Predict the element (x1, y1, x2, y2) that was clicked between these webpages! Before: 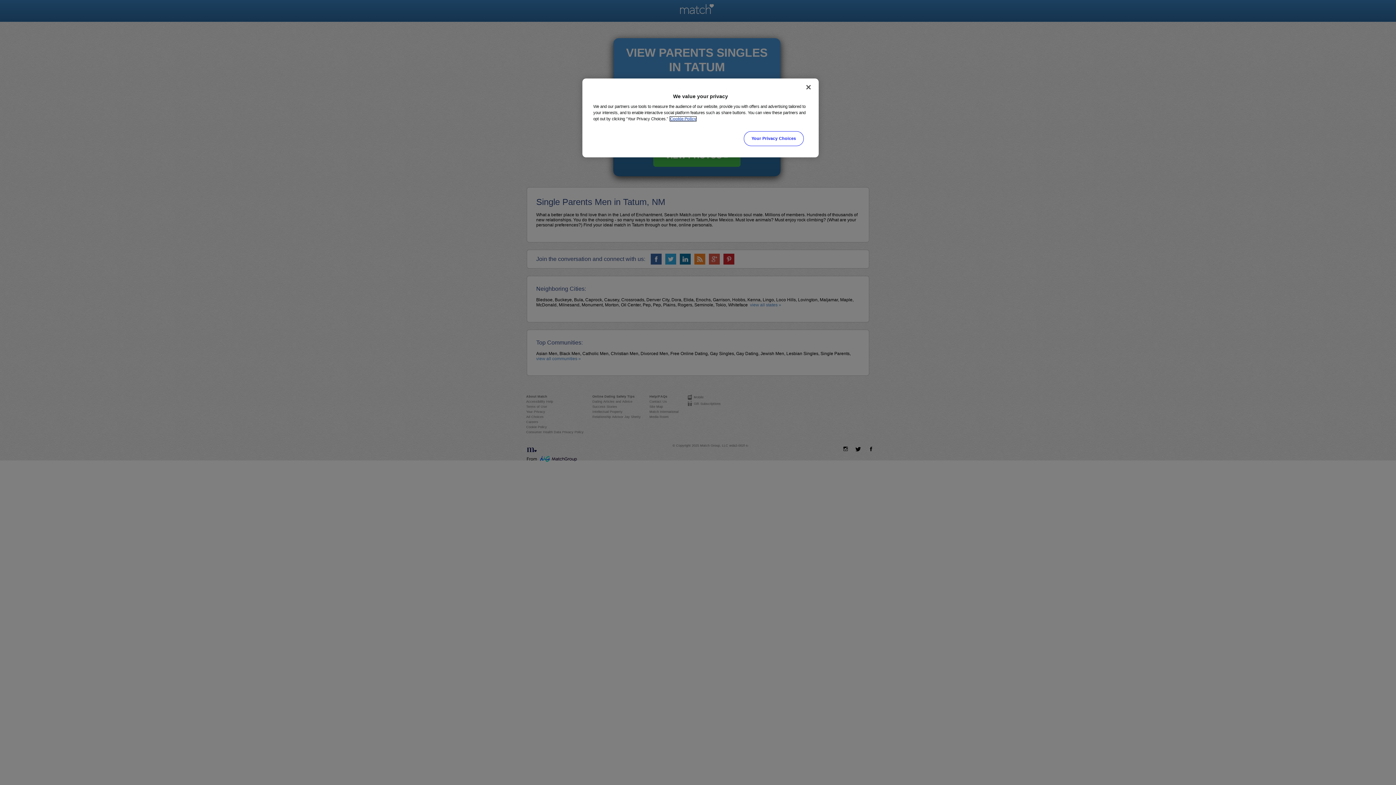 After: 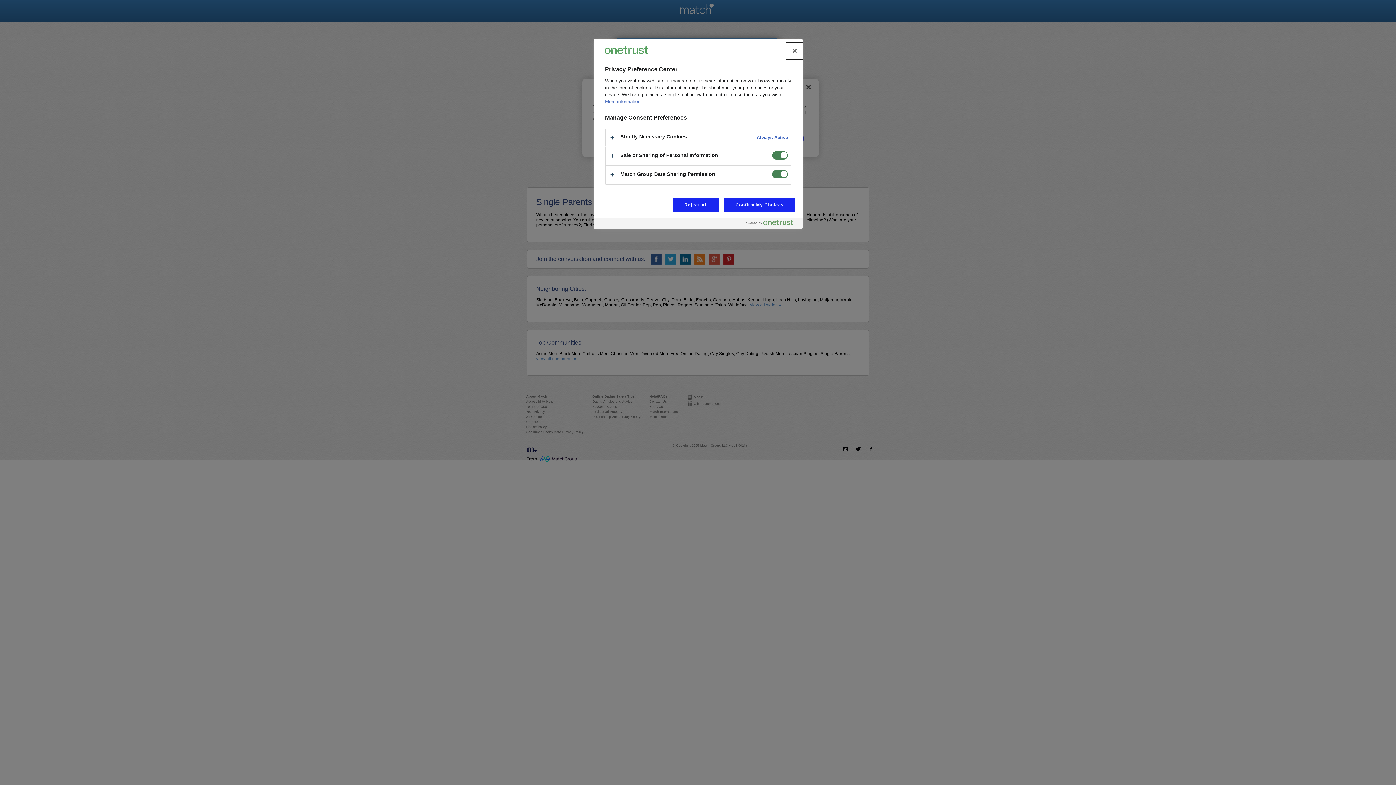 Action: bbox: (744, 131, 803, 146) label: Your Privacy Choices